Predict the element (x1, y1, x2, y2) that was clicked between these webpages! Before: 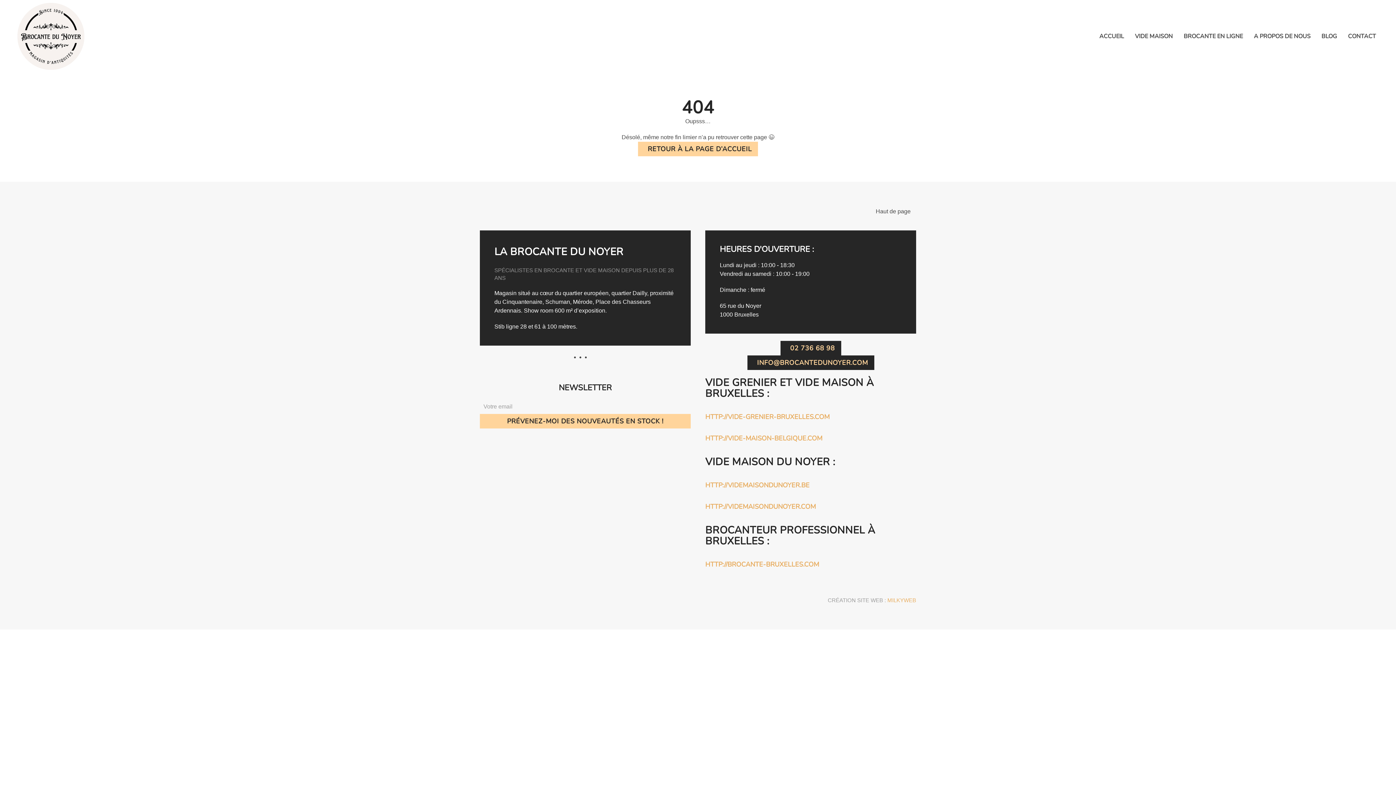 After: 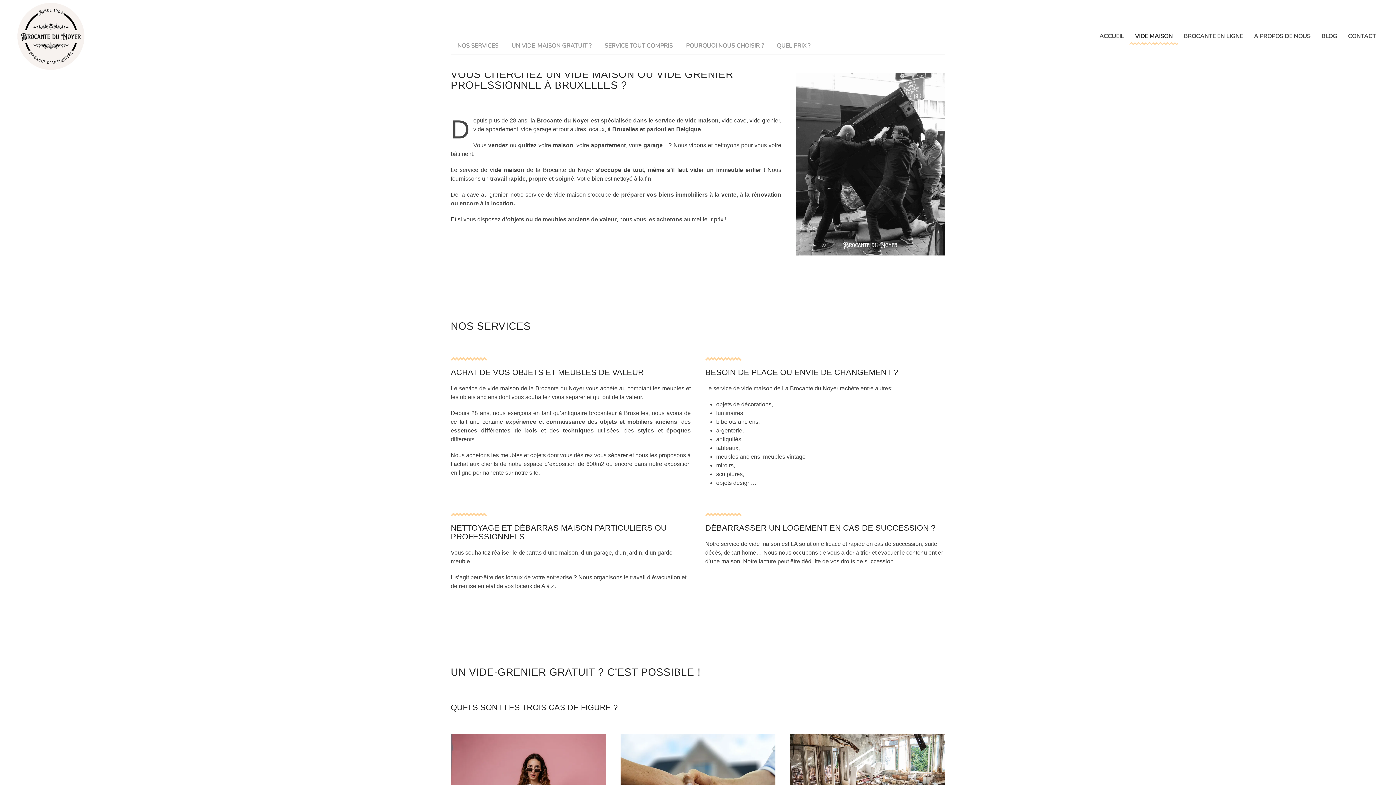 Action: label: HTTP://VIDE-GRENIER-BRUXELLES.COM bbox: (705, 412, 829, 421)